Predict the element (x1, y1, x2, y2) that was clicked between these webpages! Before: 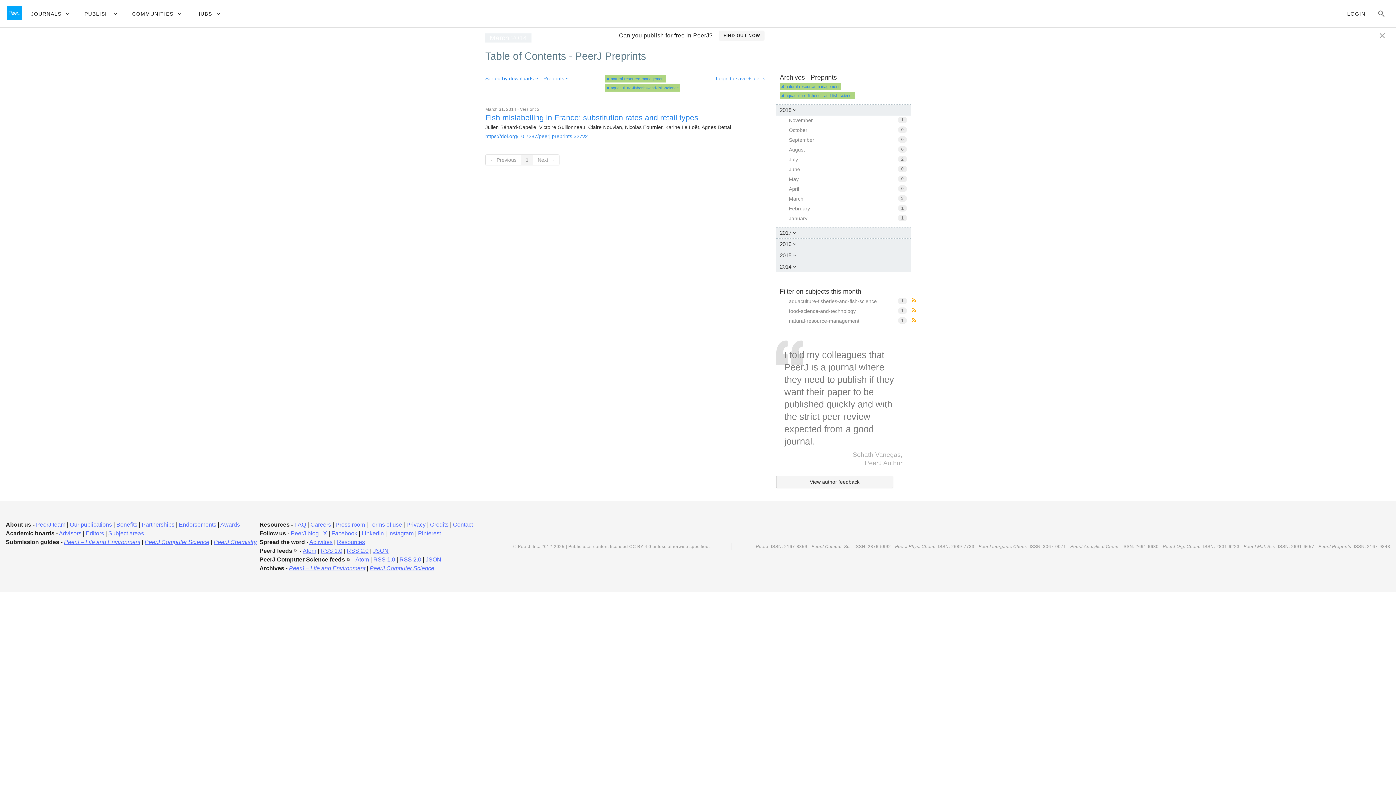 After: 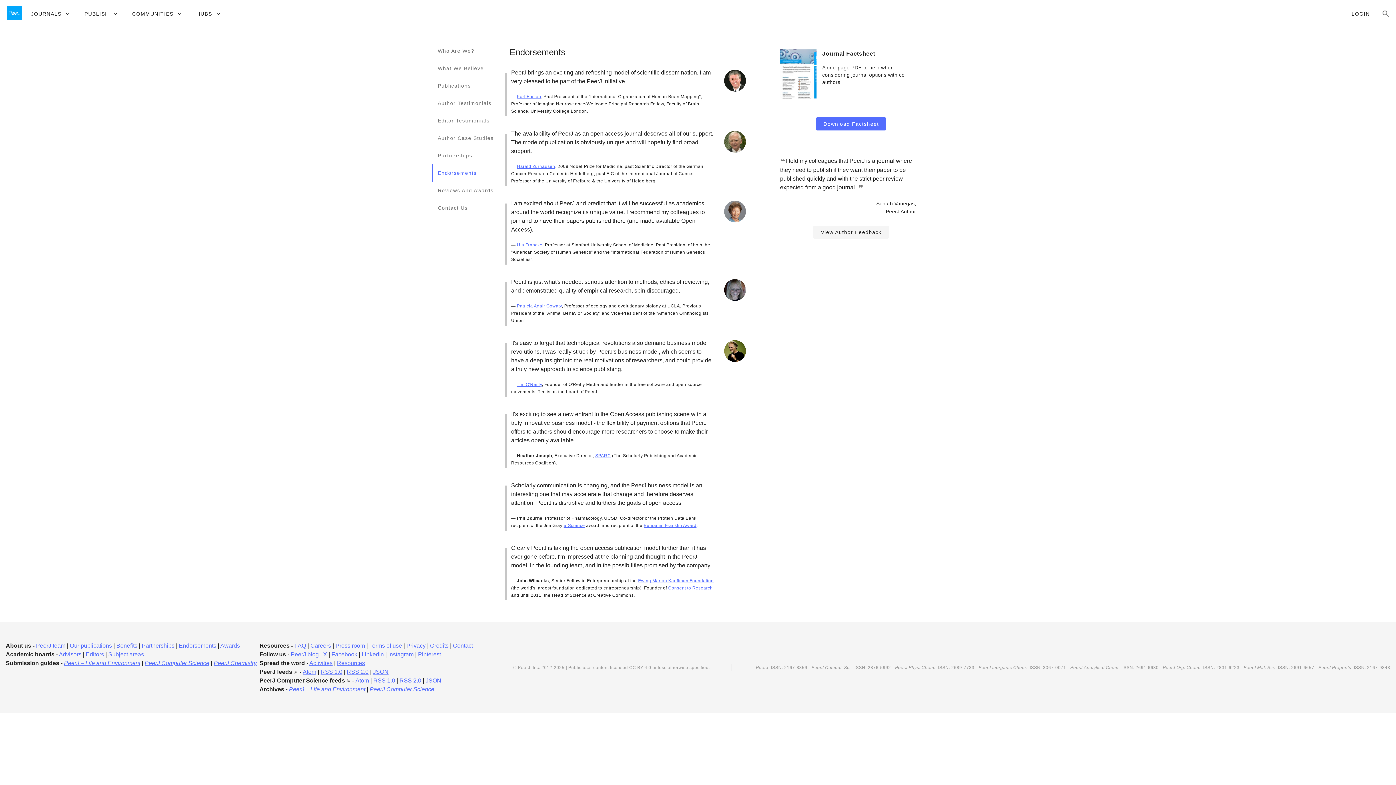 Action: bbox: (178, 521, 216, 527) label: Endorsements